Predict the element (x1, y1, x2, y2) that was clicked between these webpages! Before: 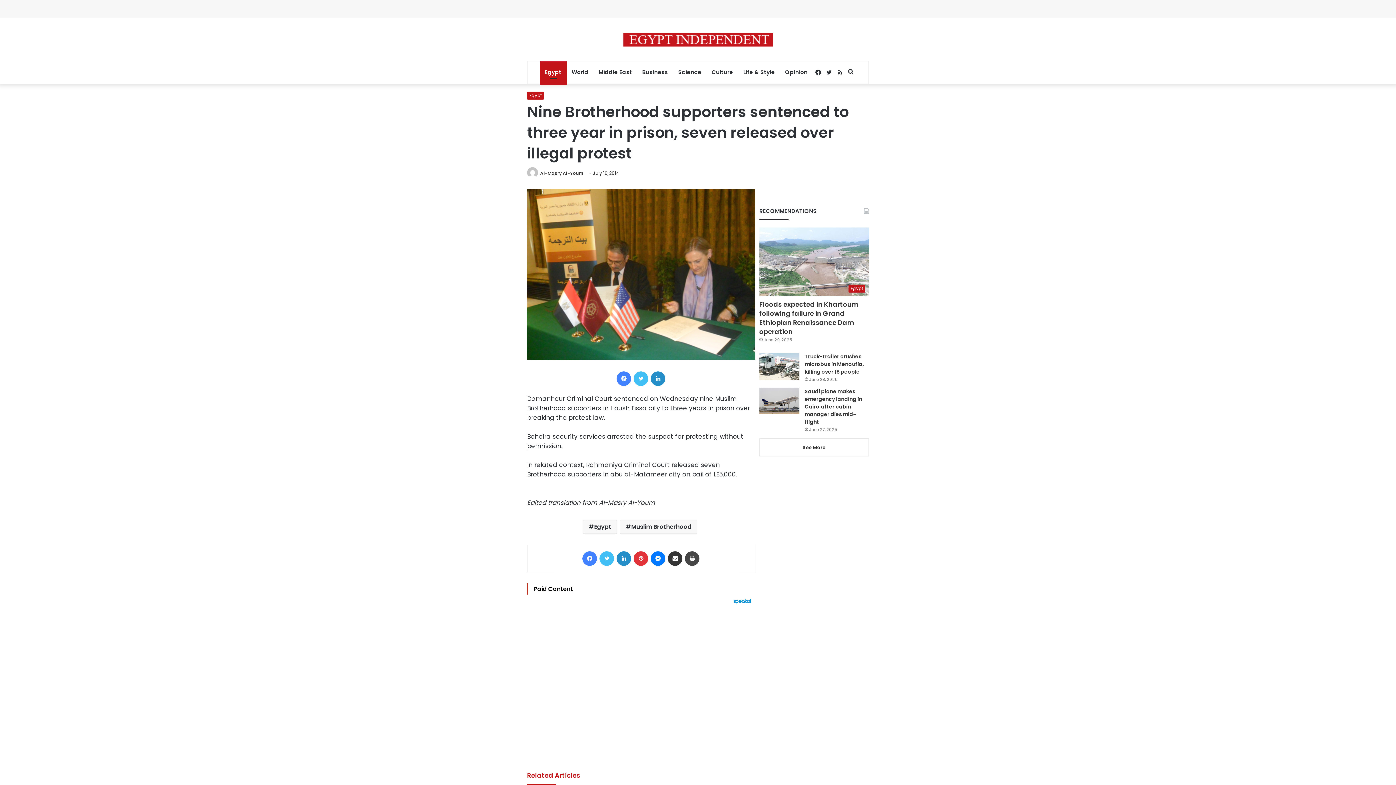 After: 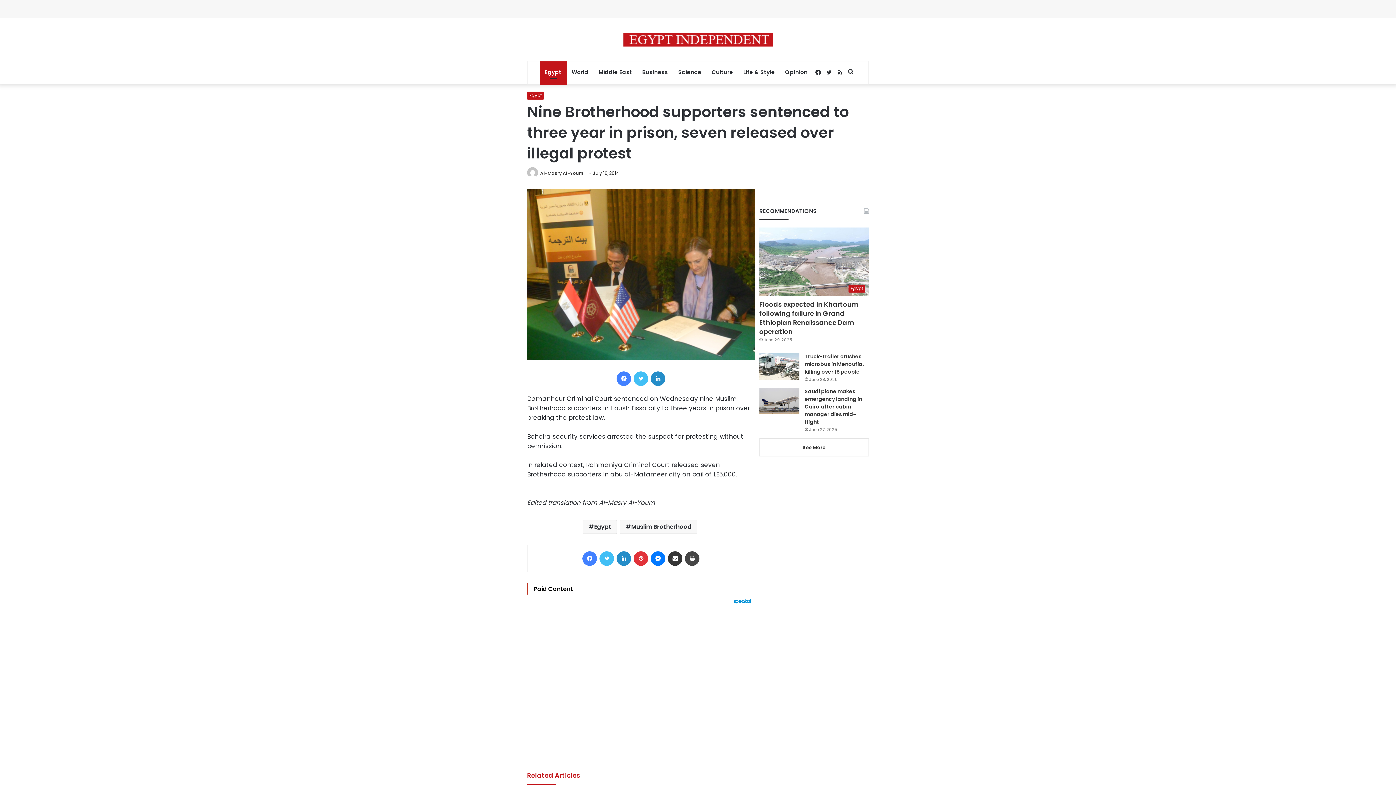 Action: bbox: (733, 599, 751, 603)